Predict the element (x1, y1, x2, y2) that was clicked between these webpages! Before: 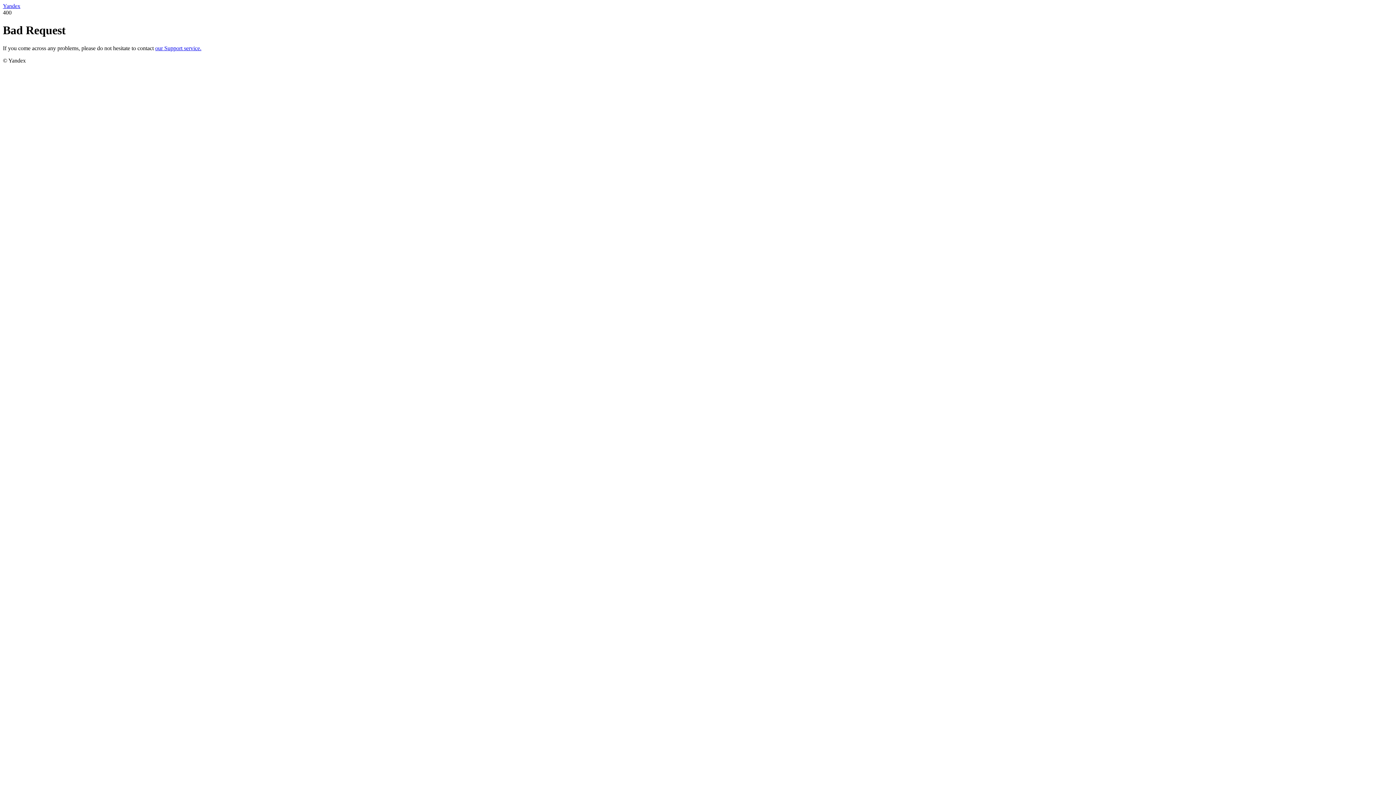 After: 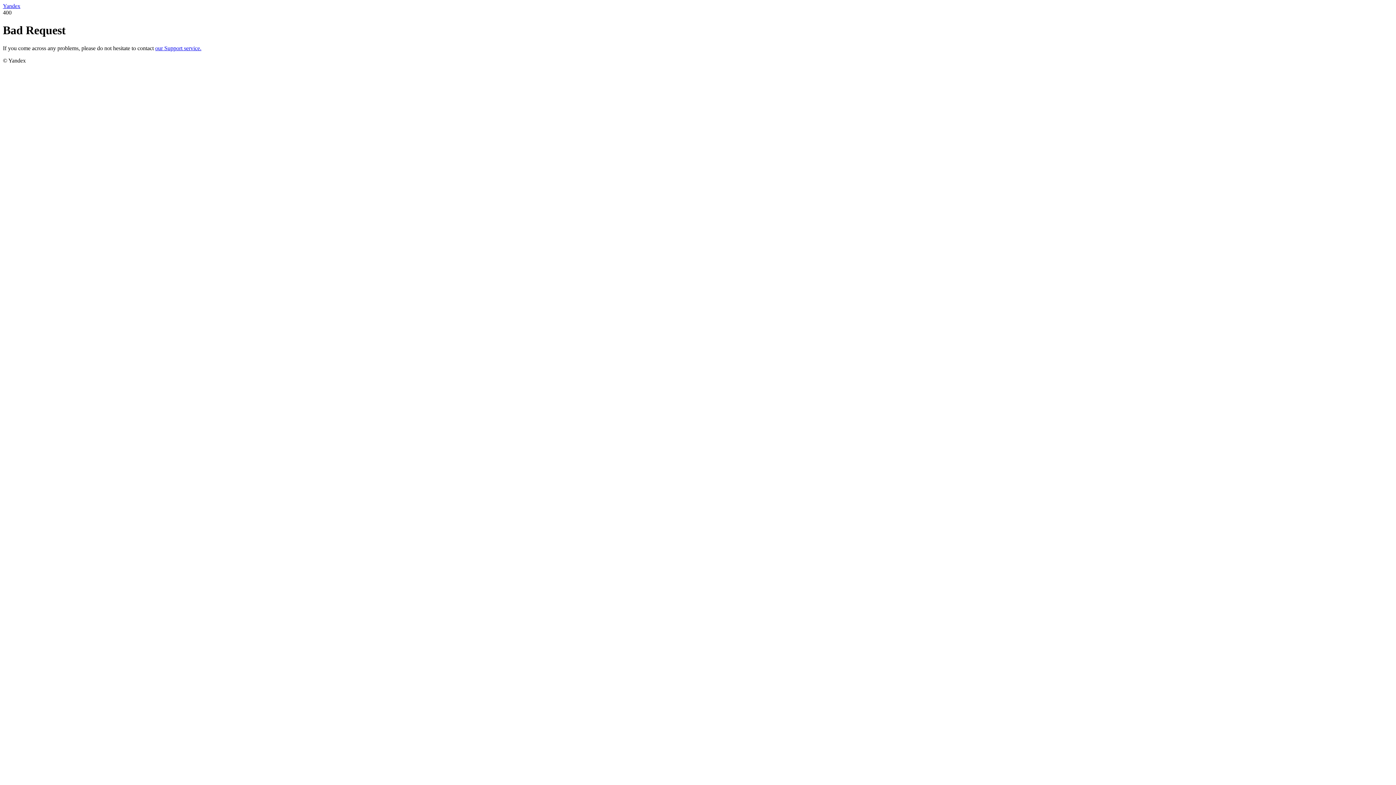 Action: bbox: (2, 2, 20, 9) label: Yandex